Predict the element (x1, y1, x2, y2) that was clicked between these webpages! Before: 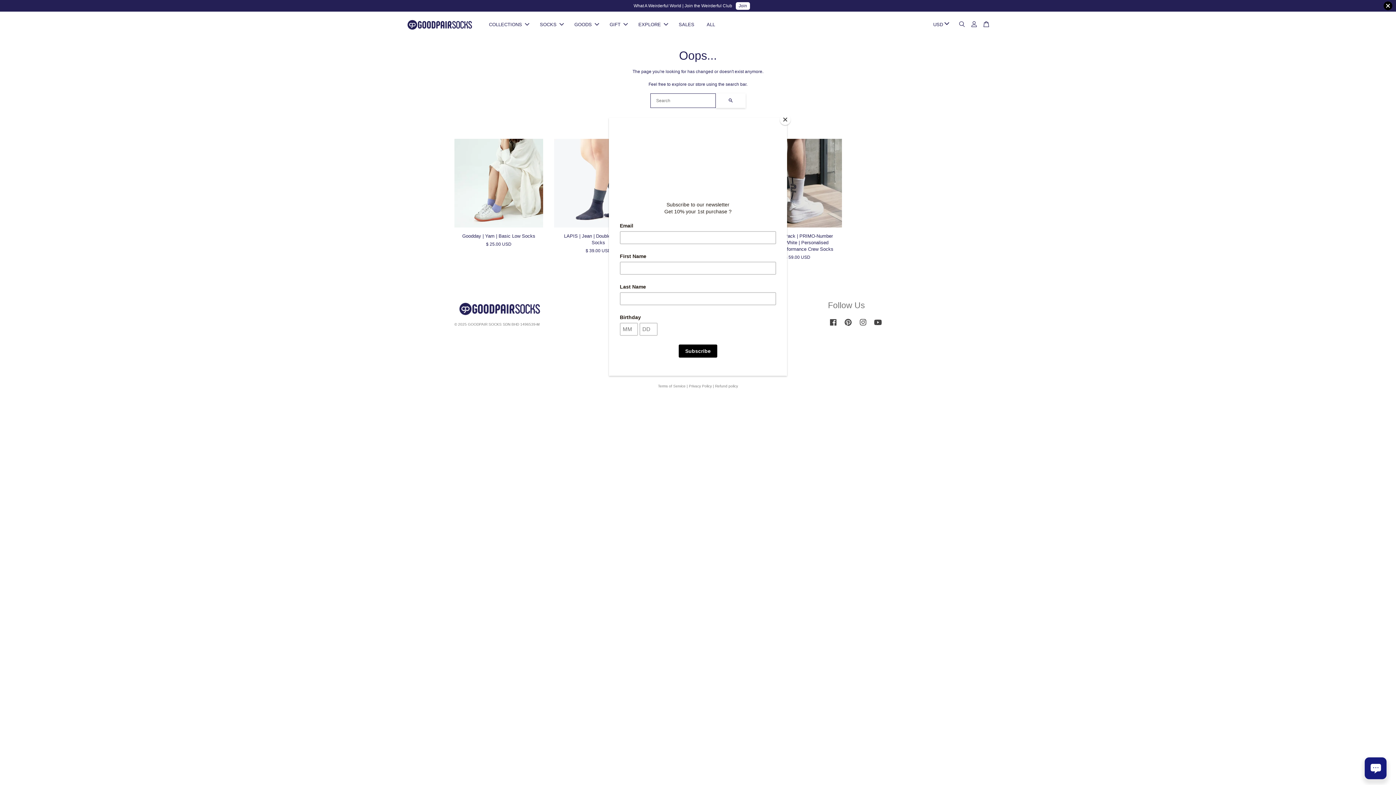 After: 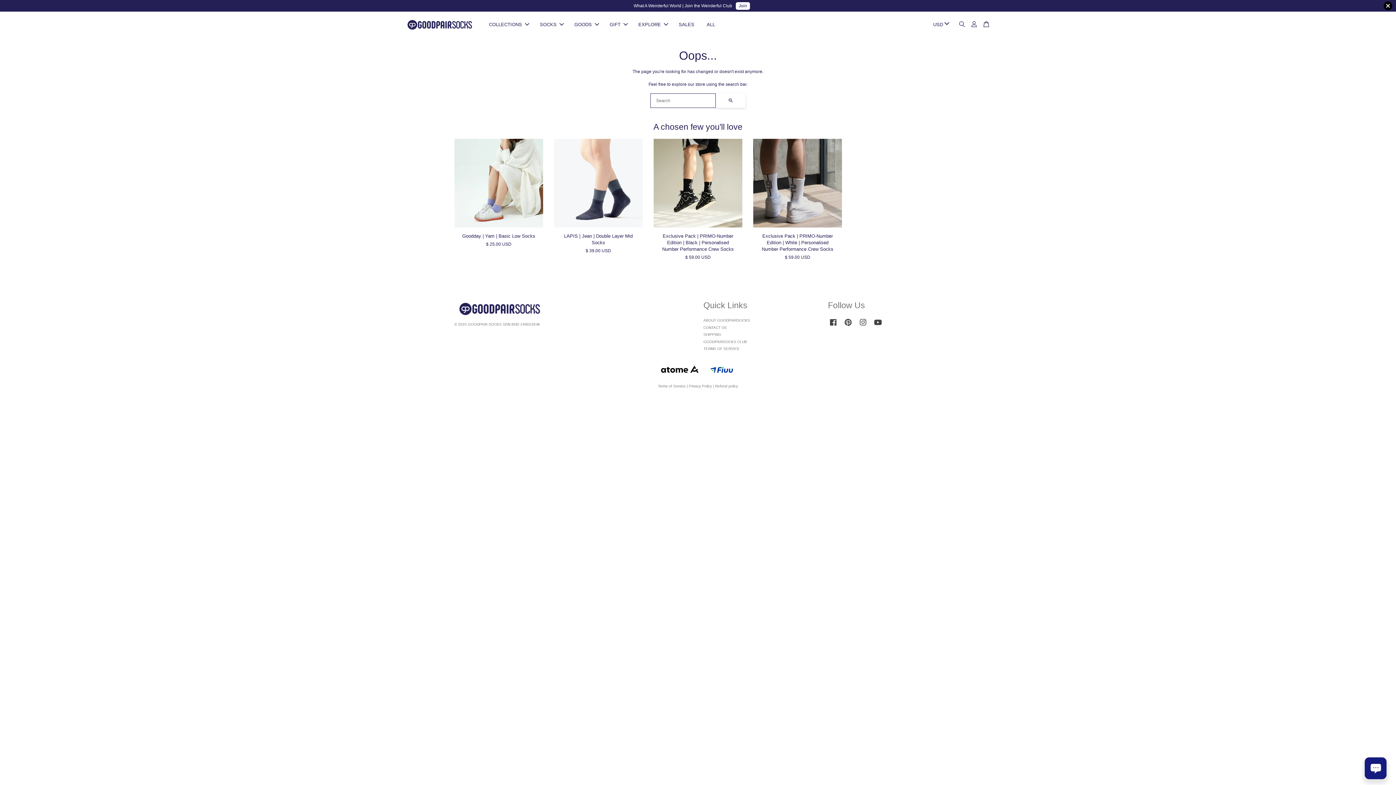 Action: bbox: (780, 114, 790, 125) label: Close